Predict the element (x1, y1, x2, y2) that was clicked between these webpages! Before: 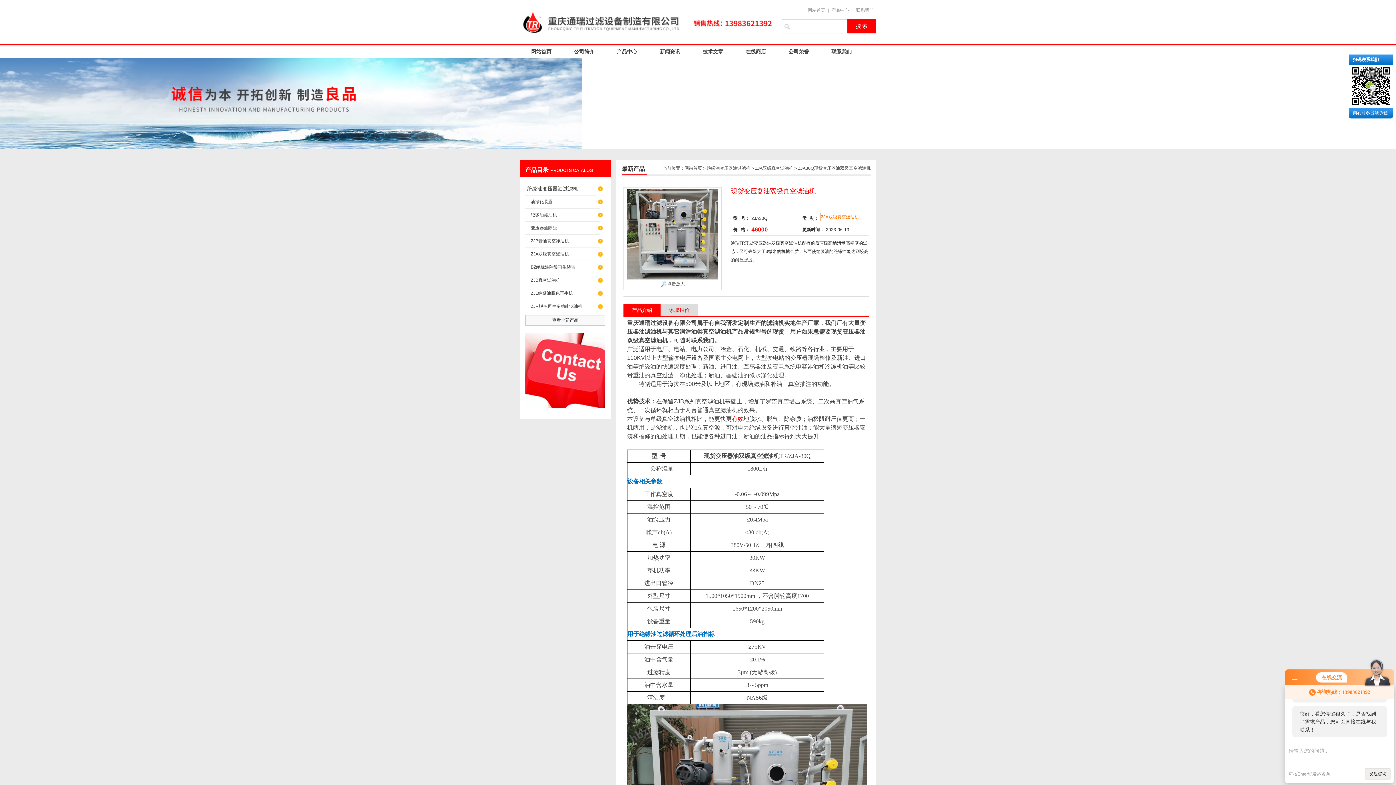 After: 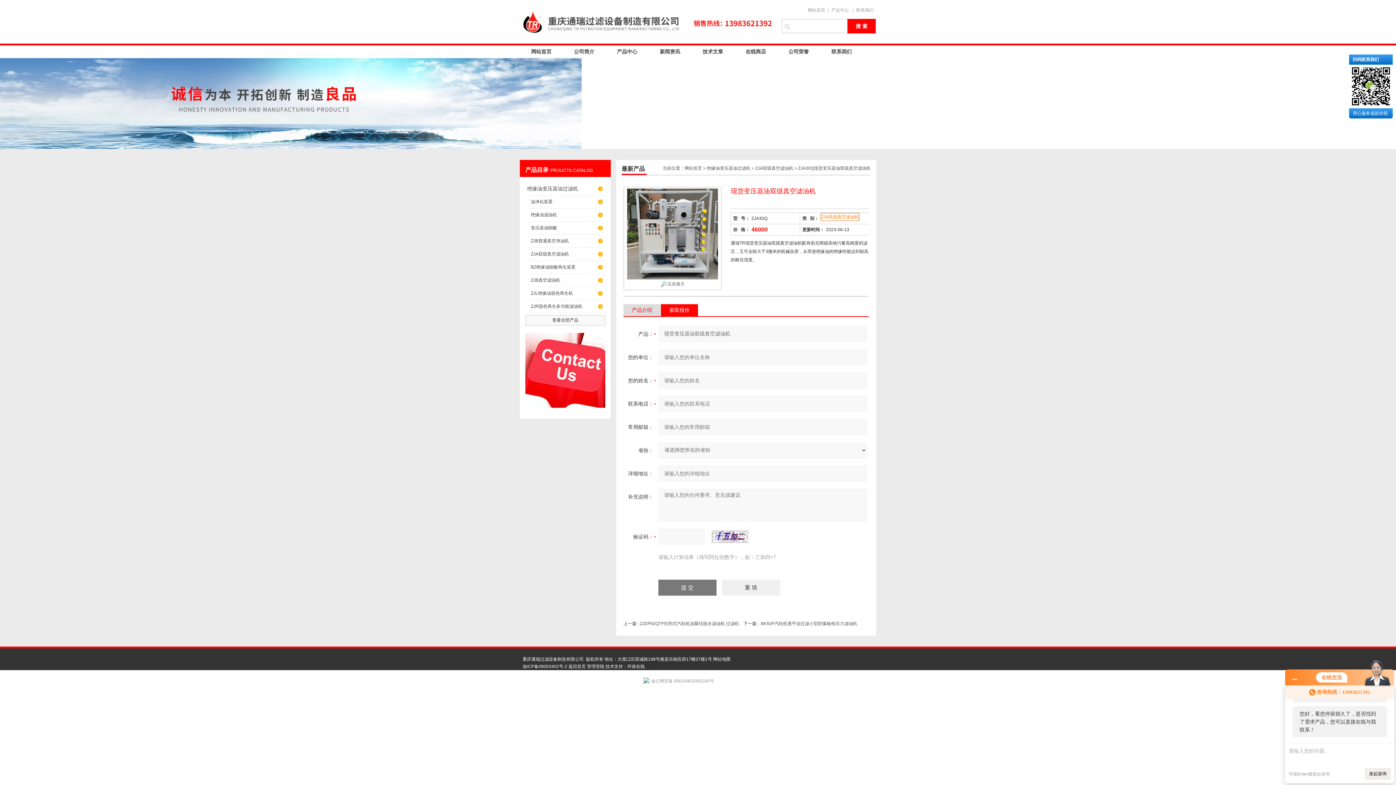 Action: label: 索取报价 bbox: (661, 304, 698, 316)